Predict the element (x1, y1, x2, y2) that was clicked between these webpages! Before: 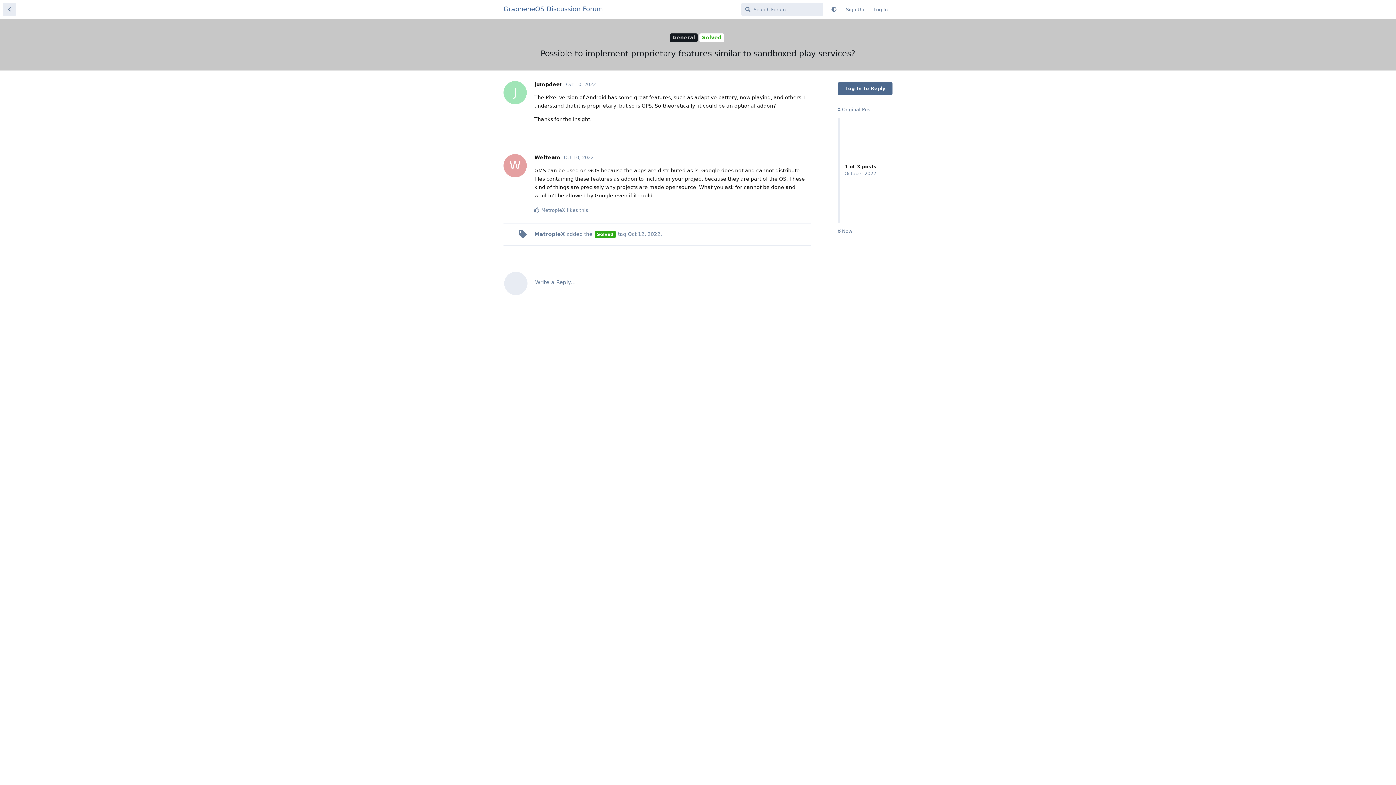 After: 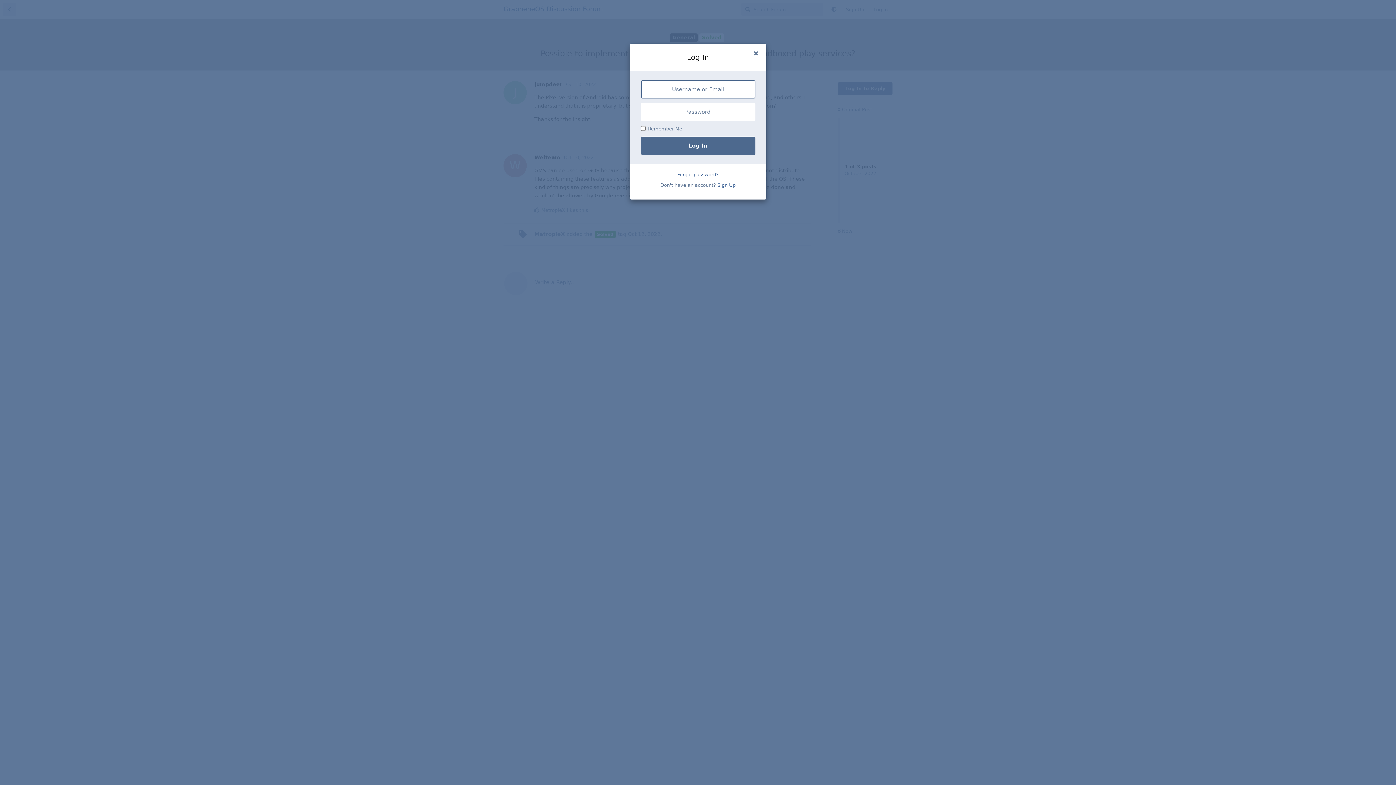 Action: bbox: (869, 3, 892, 16) label: Log In